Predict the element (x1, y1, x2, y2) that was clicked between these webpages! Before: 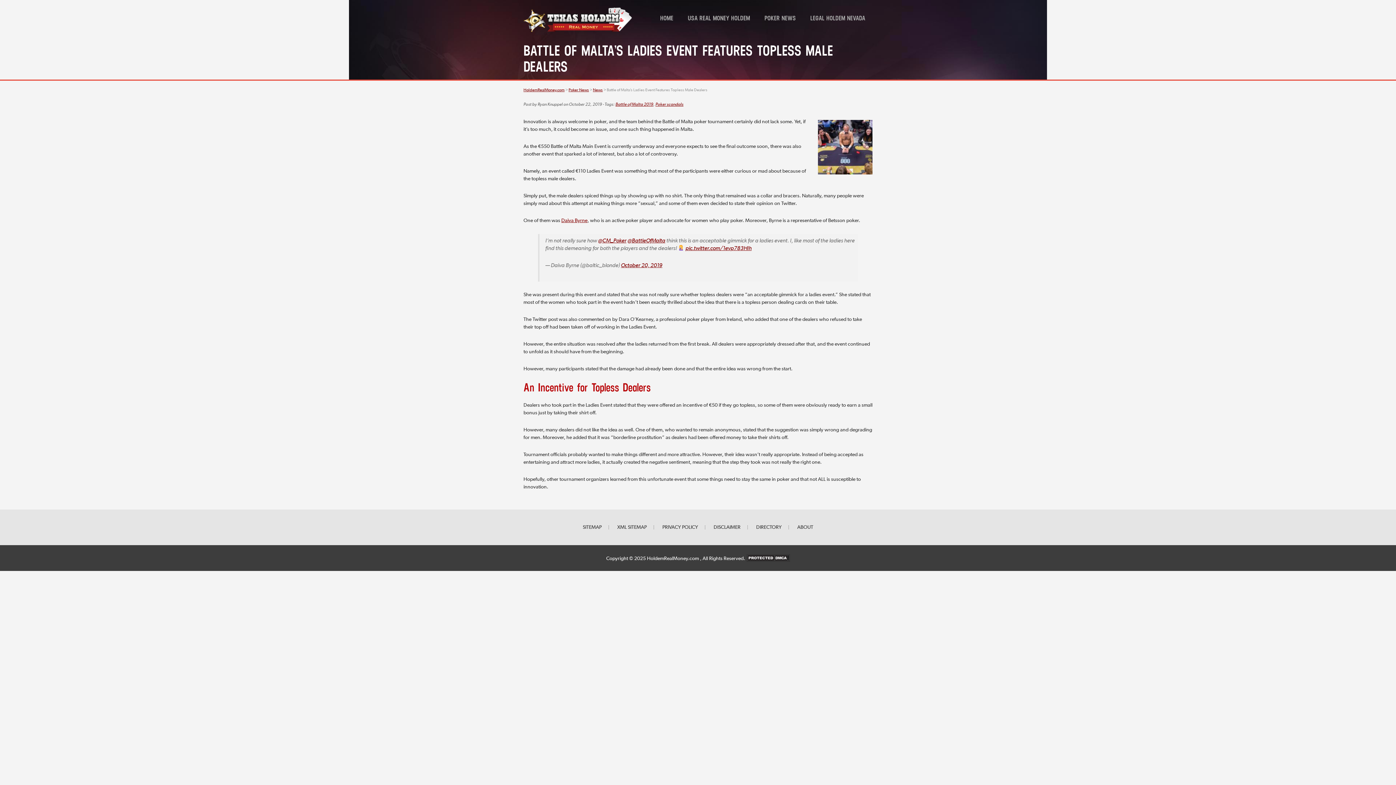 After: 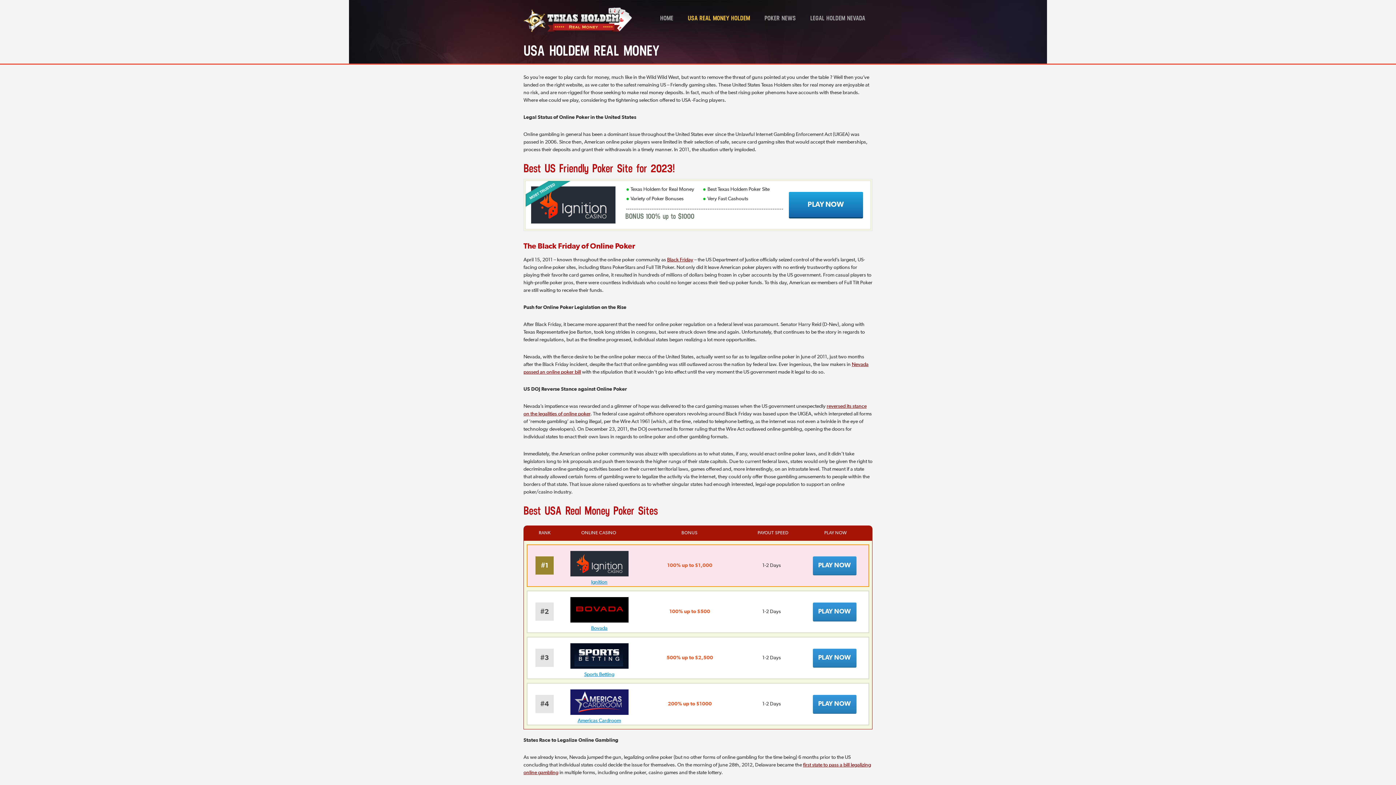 Action: bbox: (688, 15, 750, 22) label: USA REAL MONEY HOLDEM